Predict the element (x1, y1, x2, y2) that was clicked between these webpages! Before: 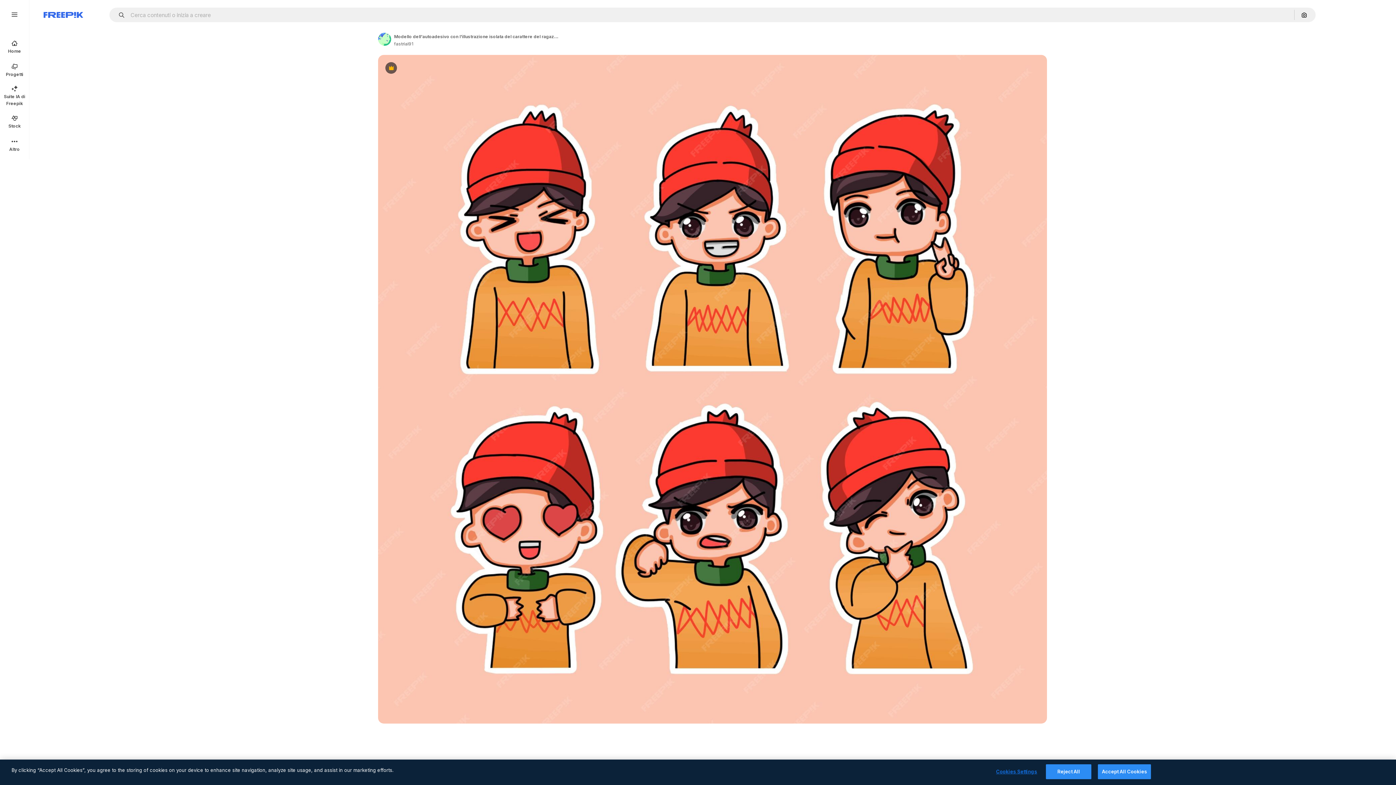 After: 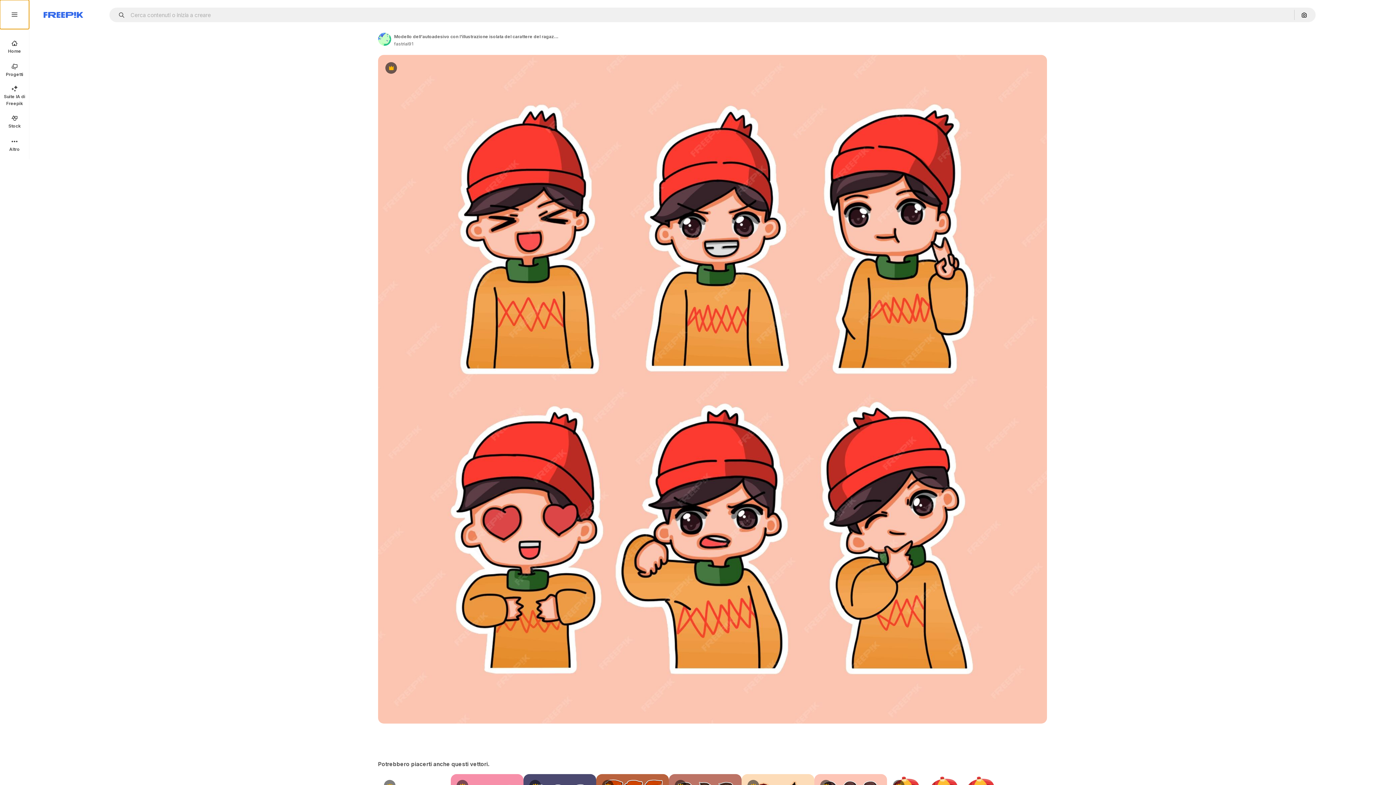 Action: bbox: (0, 0, 29, 29)